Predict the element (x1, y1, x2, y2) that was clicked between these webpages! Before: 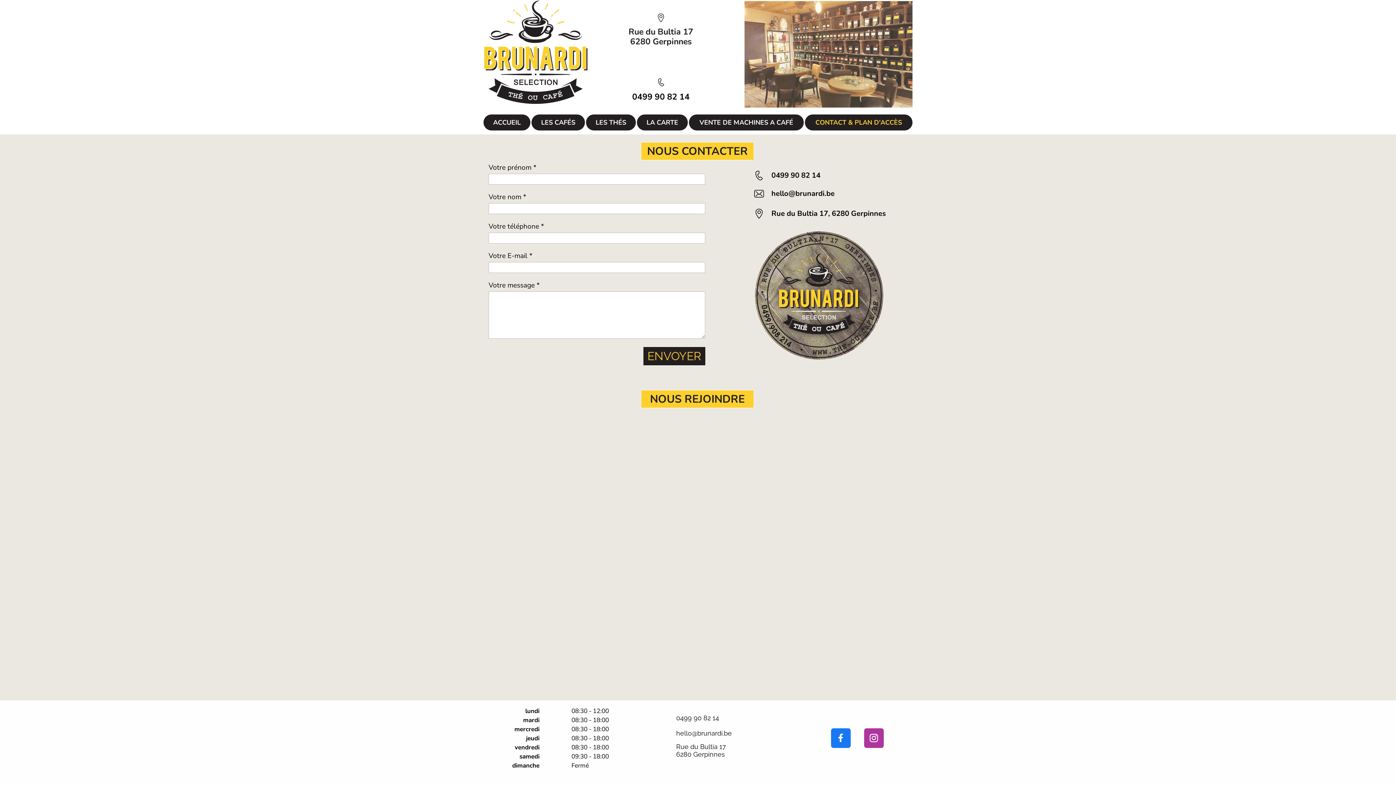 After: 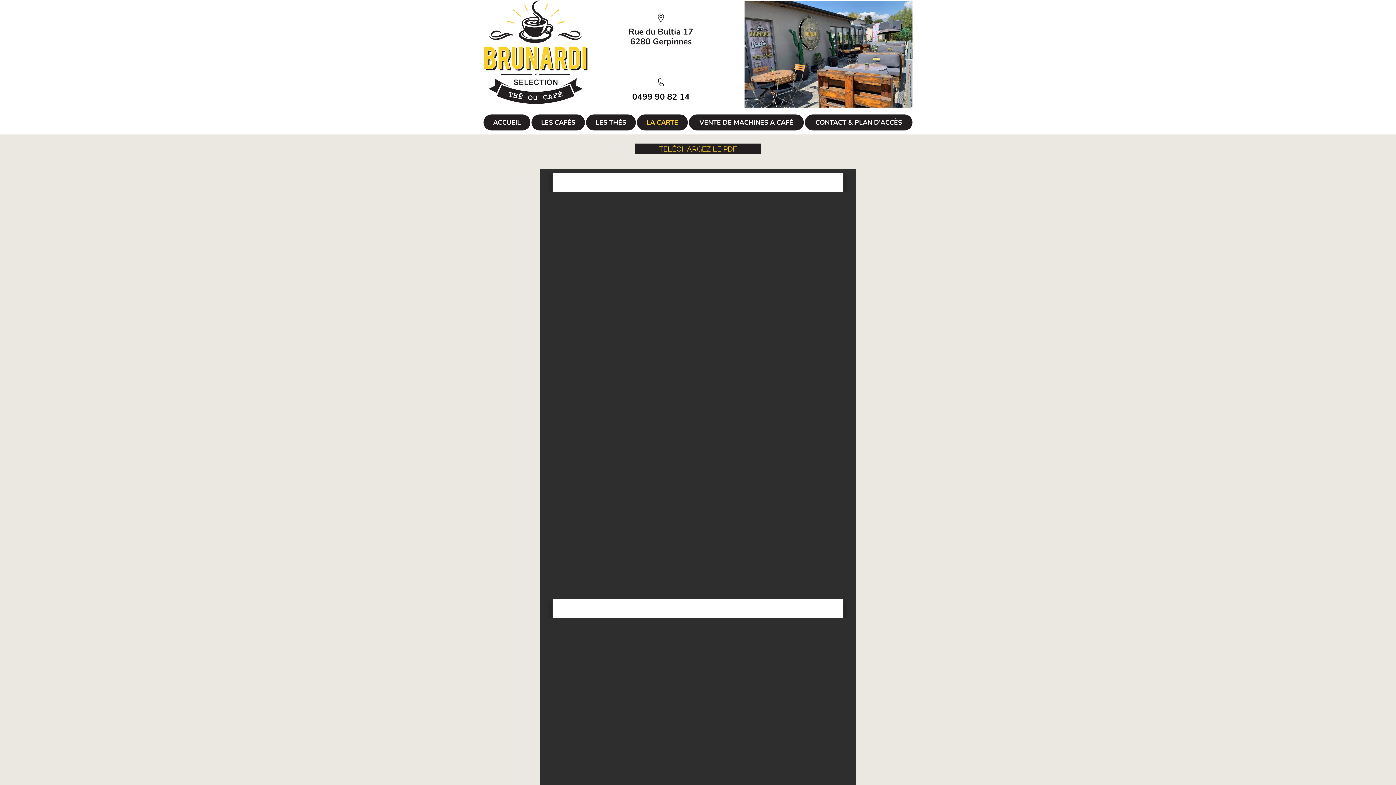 Action: label: LA CARTE bbox: (637, 114, 688, 130)